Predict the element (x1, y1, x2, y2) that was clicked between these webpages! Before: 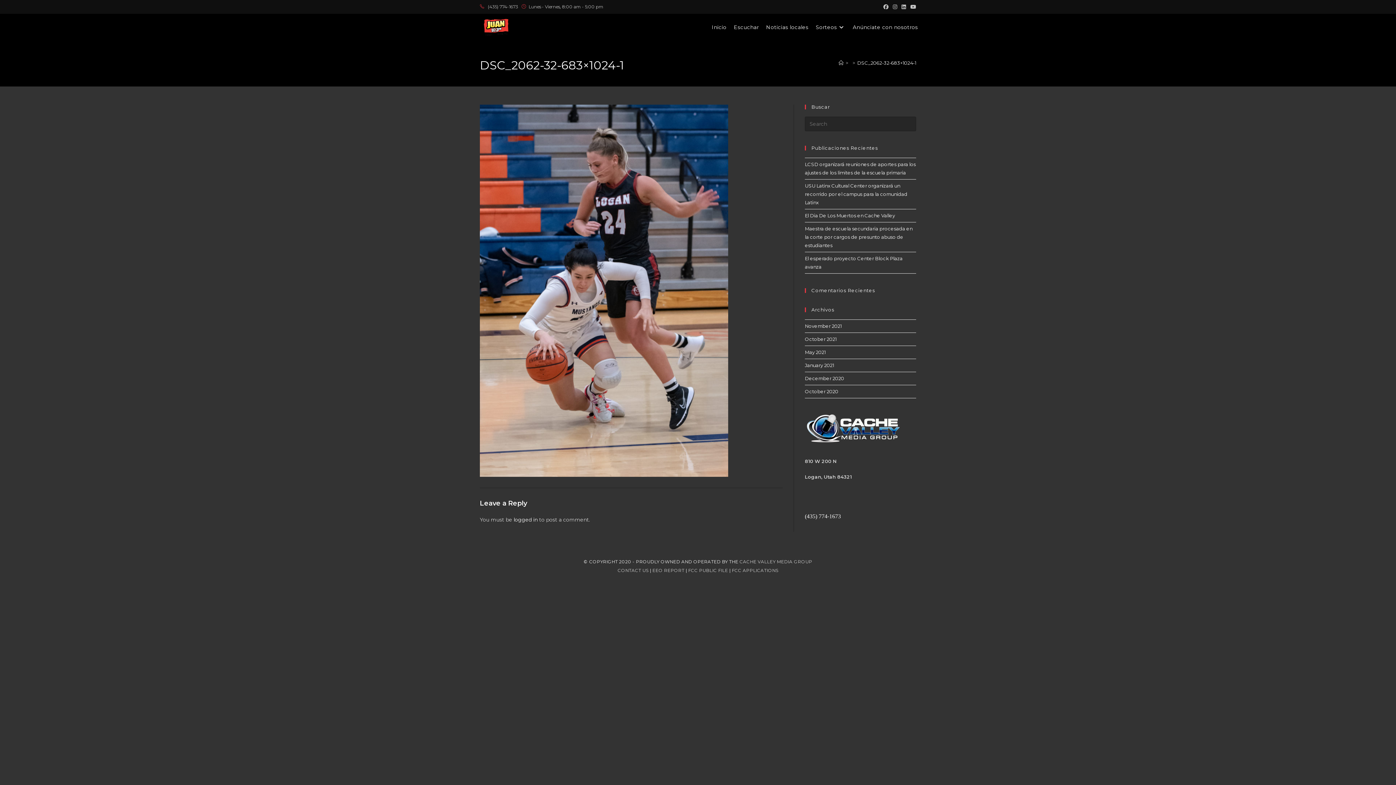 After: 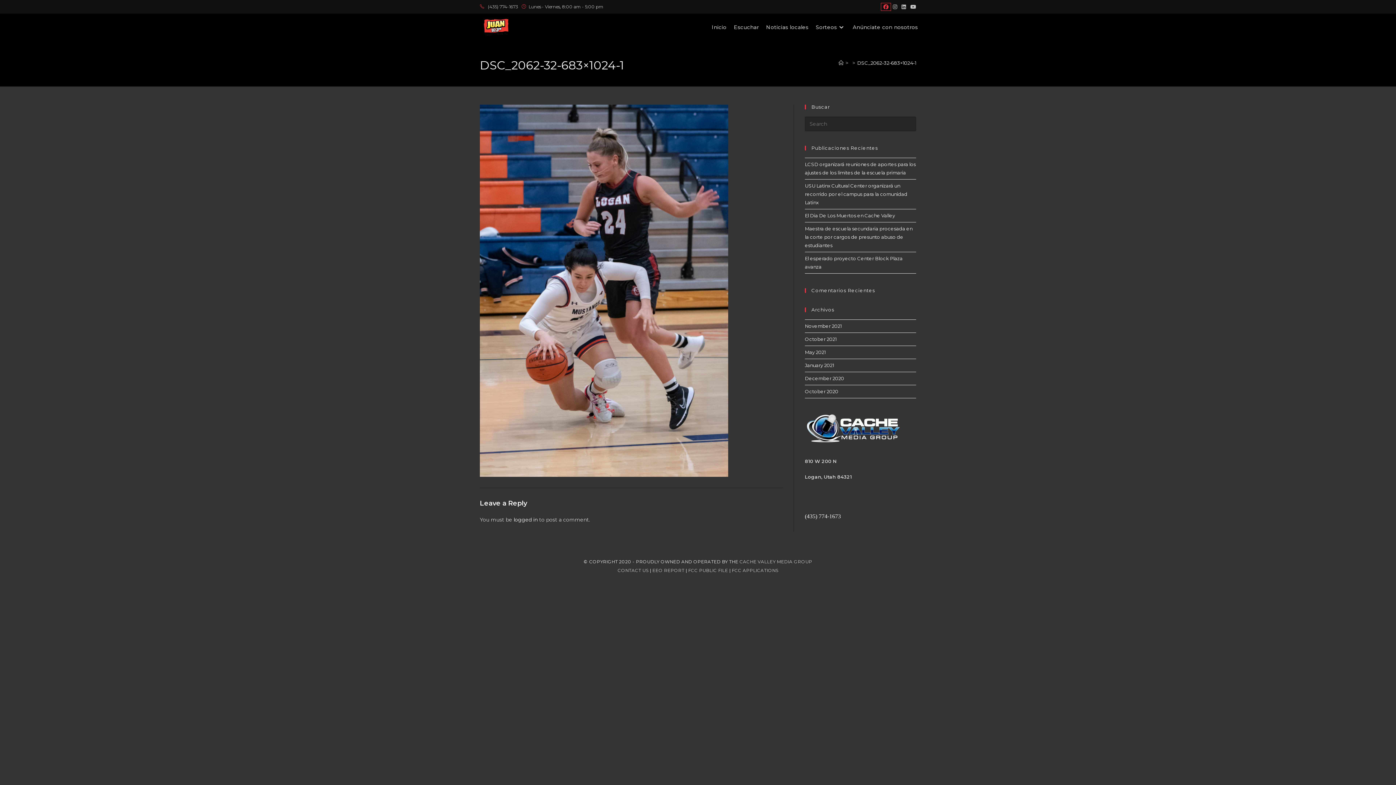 Action: bbox: (881, 3, 890, 10) label: Facebook (opens in a new tab)